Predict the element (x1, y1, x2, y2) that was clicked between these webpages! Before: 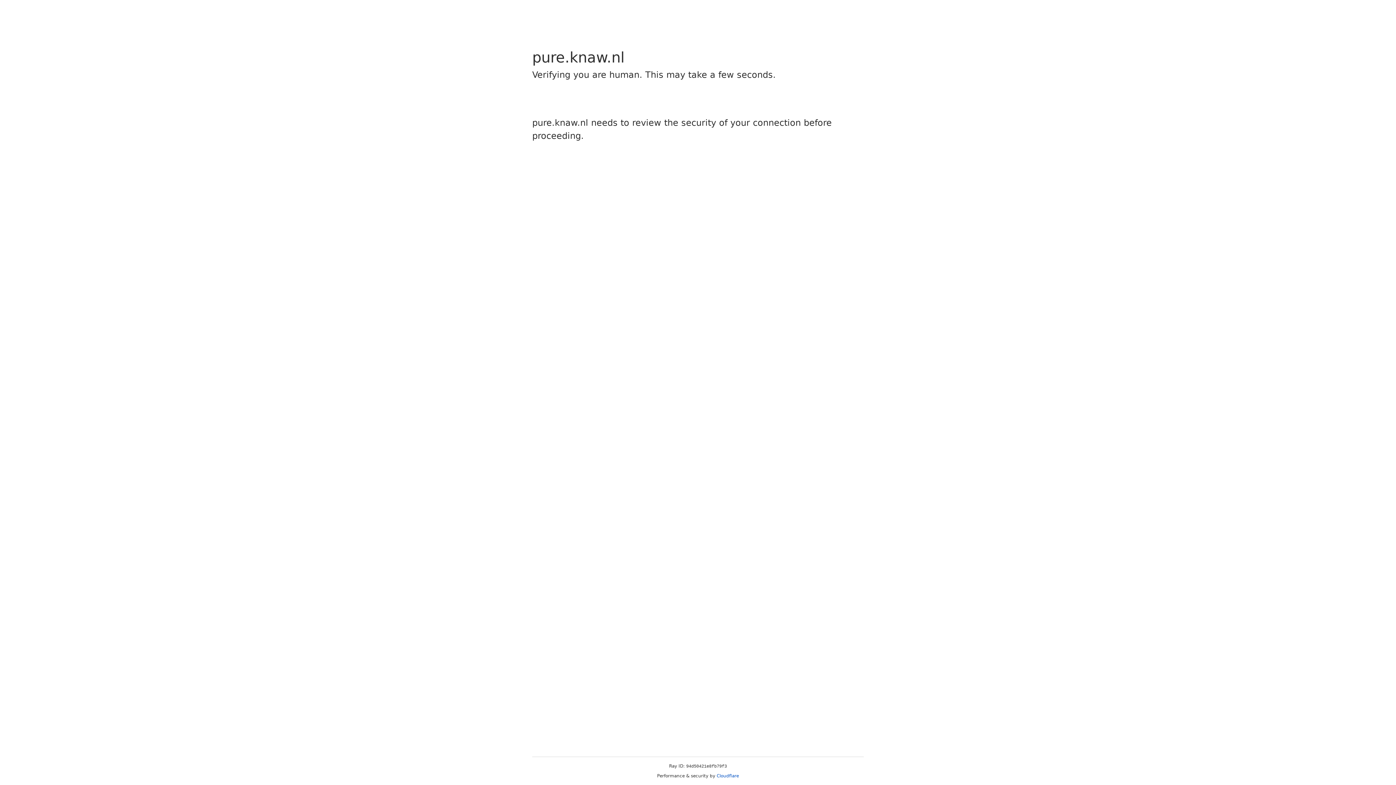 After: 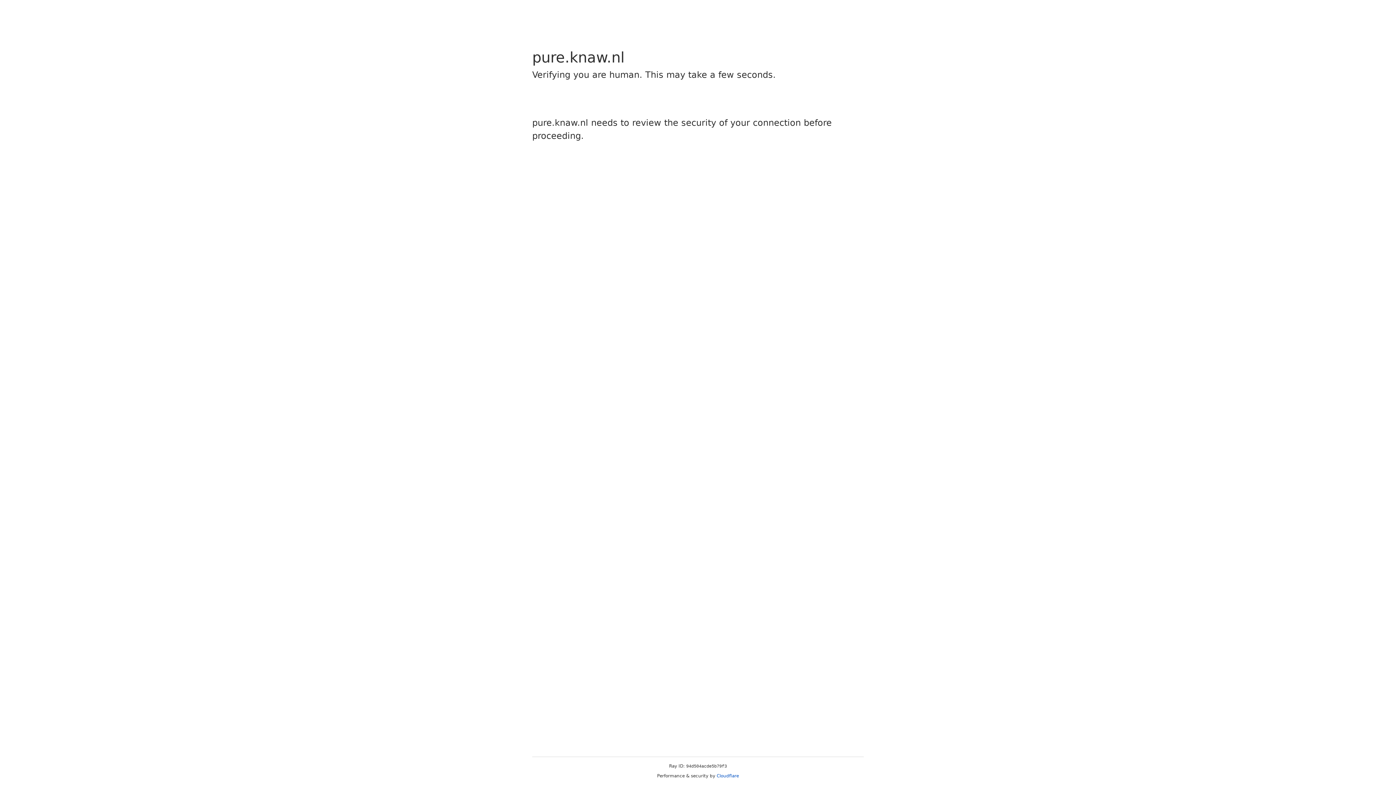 Action: bbox: (716, 773, 739, 778) label: Cloudflare